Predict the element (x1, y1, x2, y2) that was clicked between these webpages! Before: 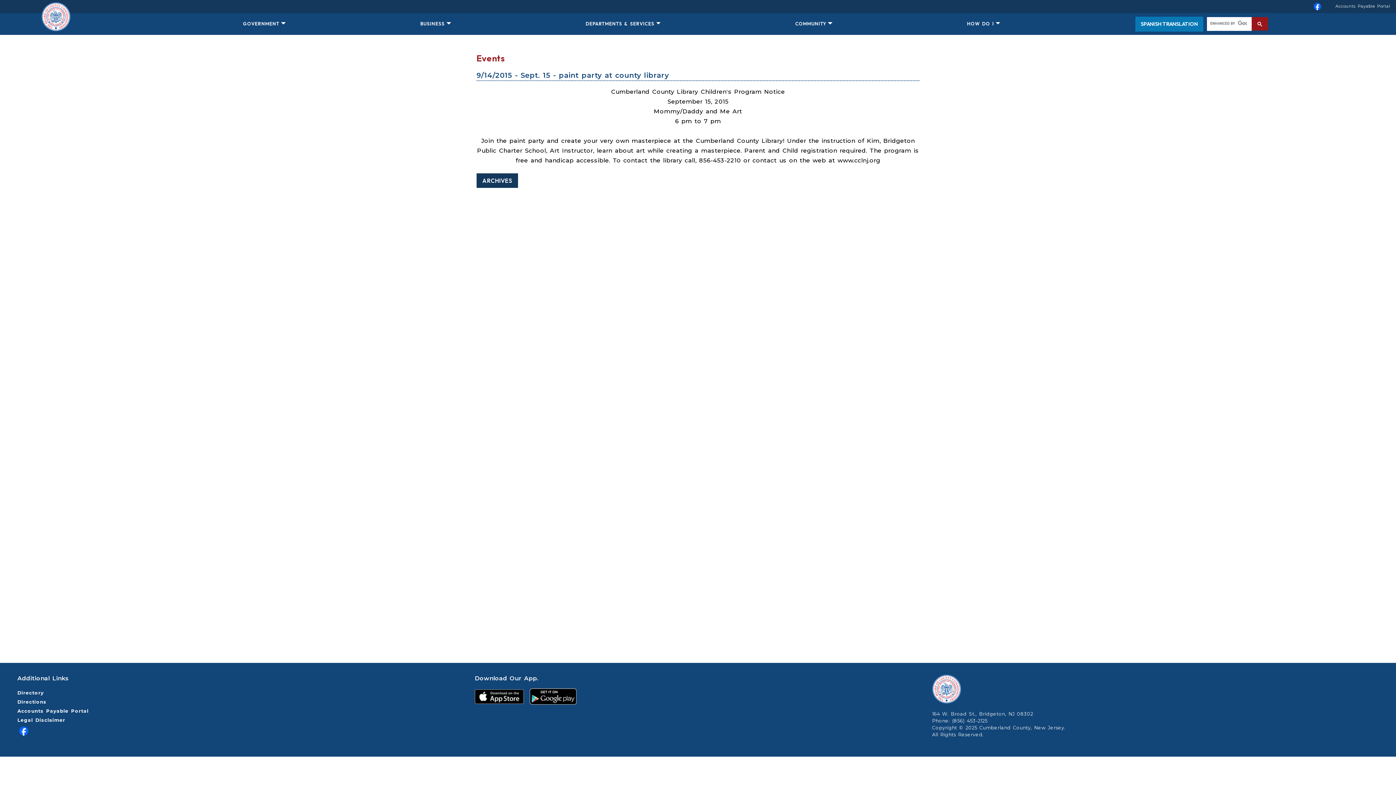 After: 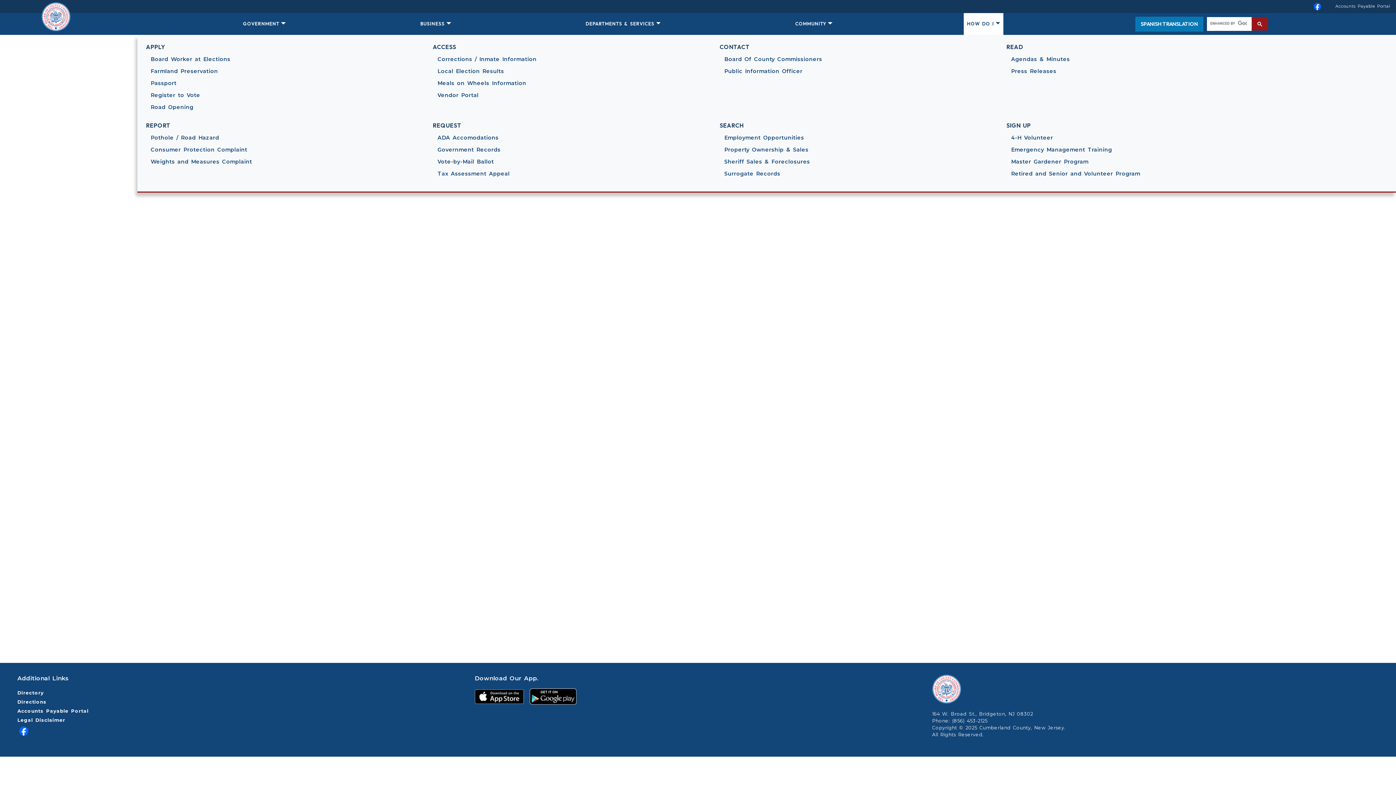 Action: label: HOW DO I bbox: (963, 13, 1003, 34)